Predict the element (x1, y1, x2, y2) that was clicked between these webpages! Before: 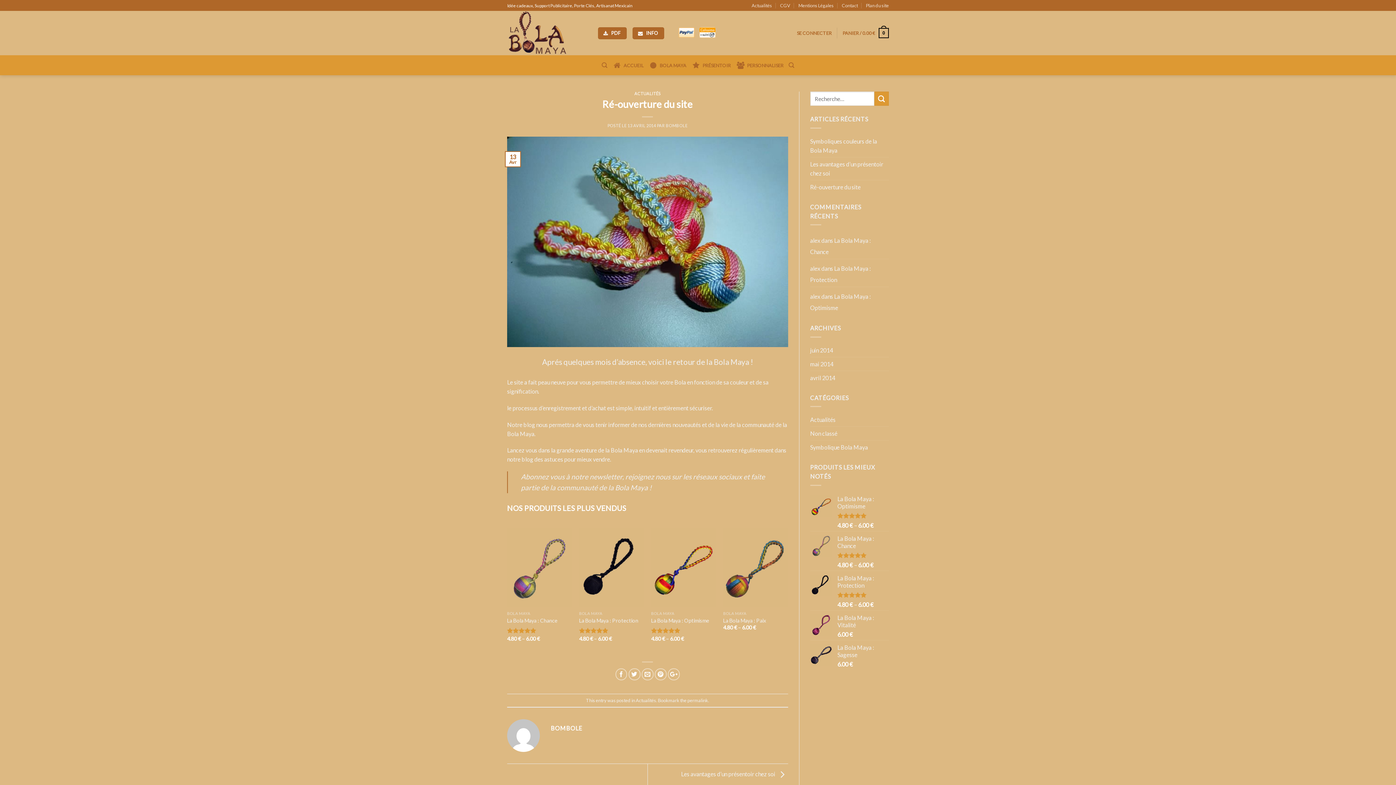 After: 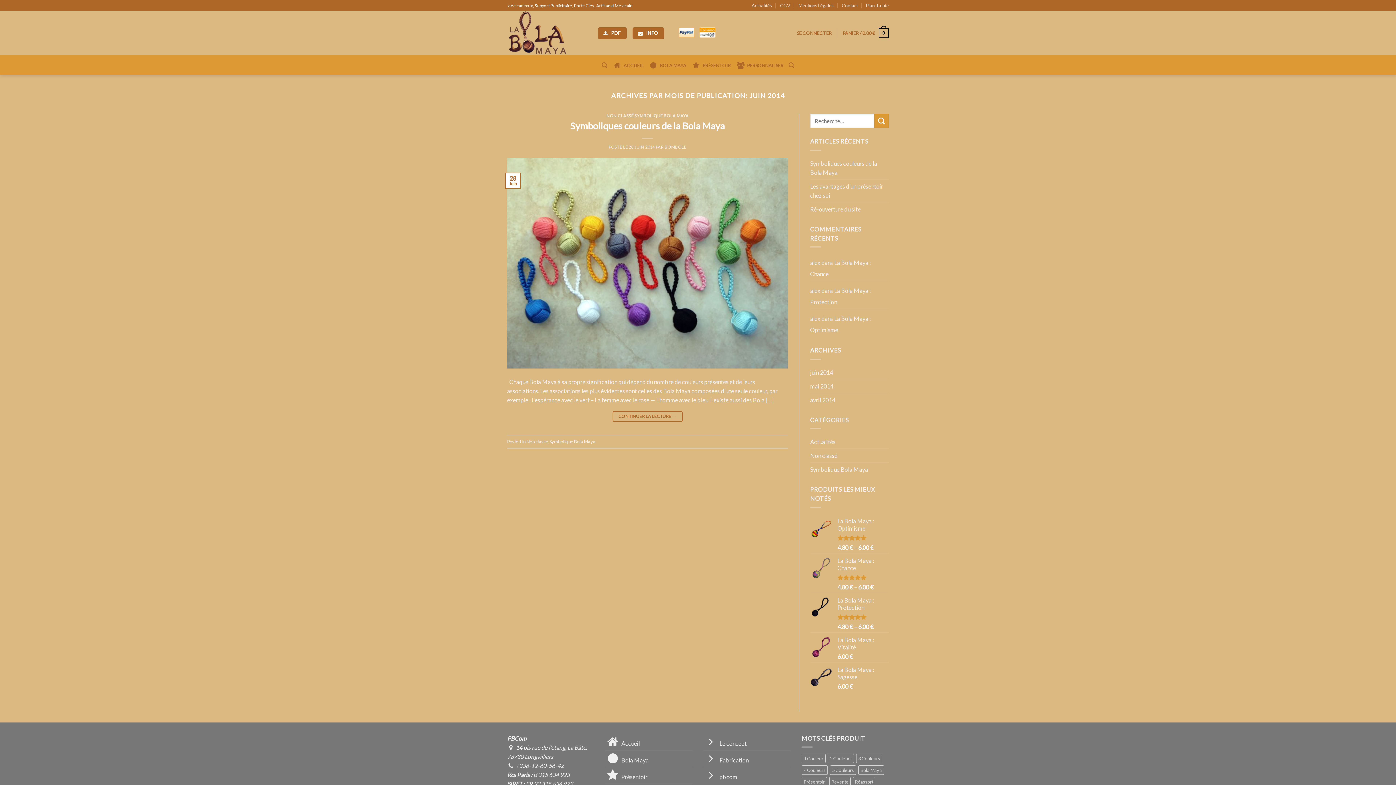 Action: bbox: (810, 343, 833, 356) label: juin 2014